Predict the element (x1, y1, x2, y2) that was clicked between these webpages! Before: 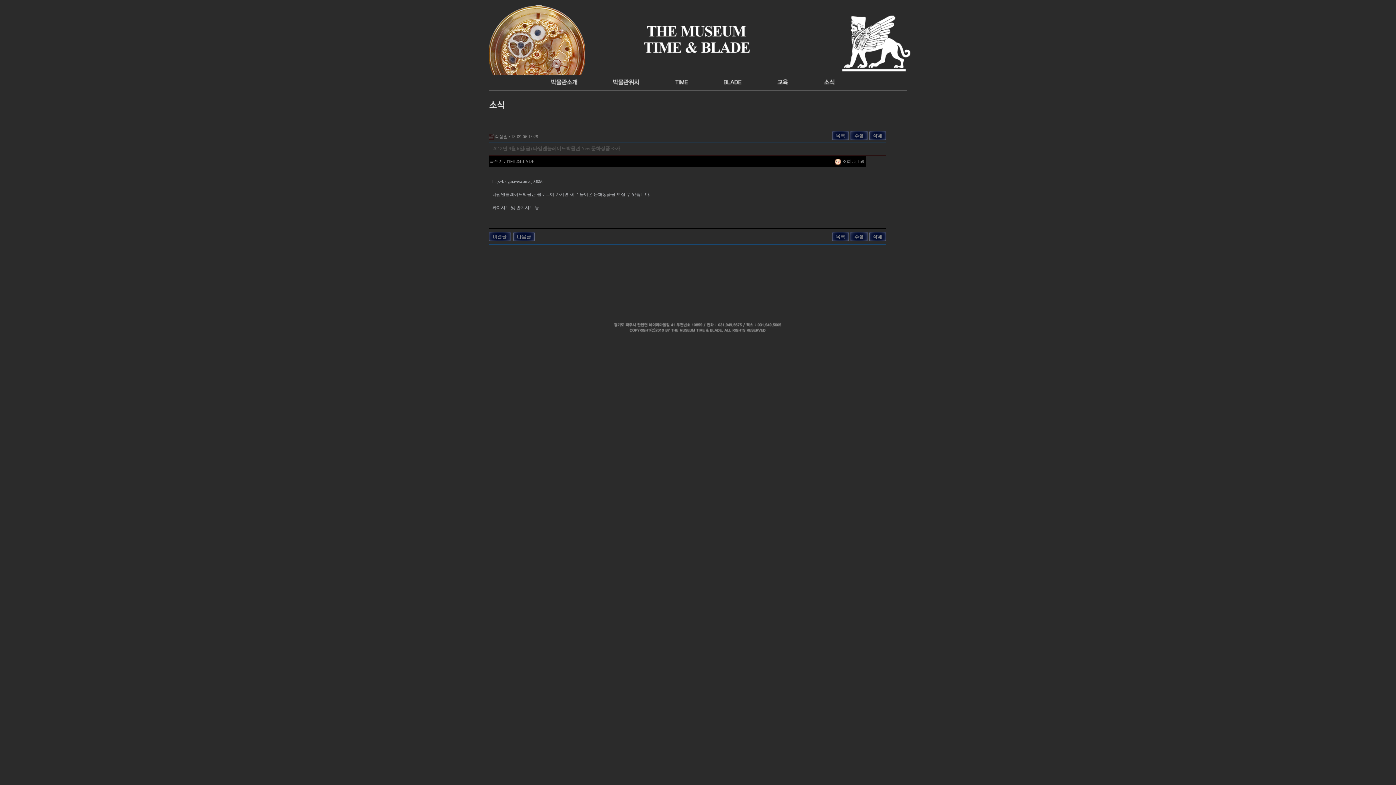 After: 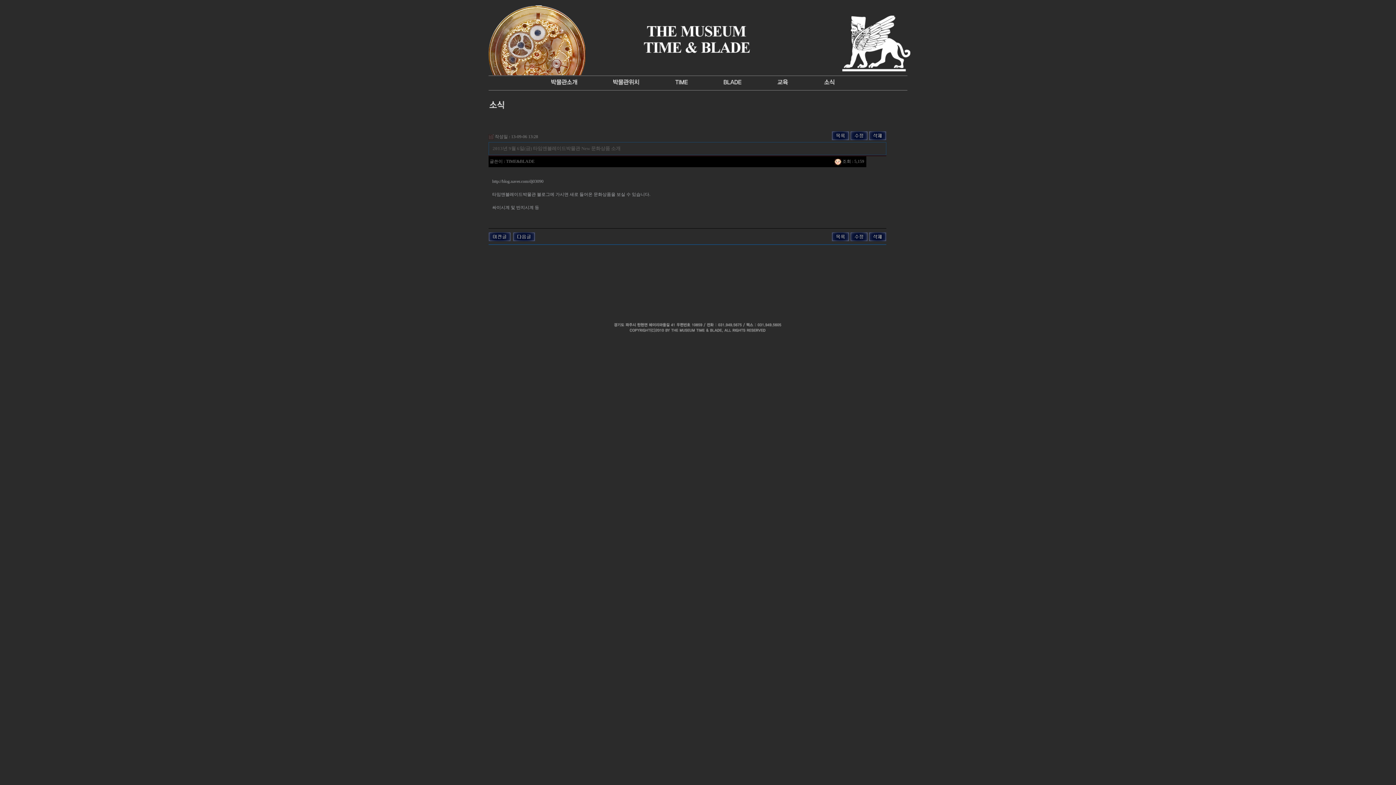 Action: bbox: (492, 178, 543, 184) label: http://blog.naver.com/dj03090